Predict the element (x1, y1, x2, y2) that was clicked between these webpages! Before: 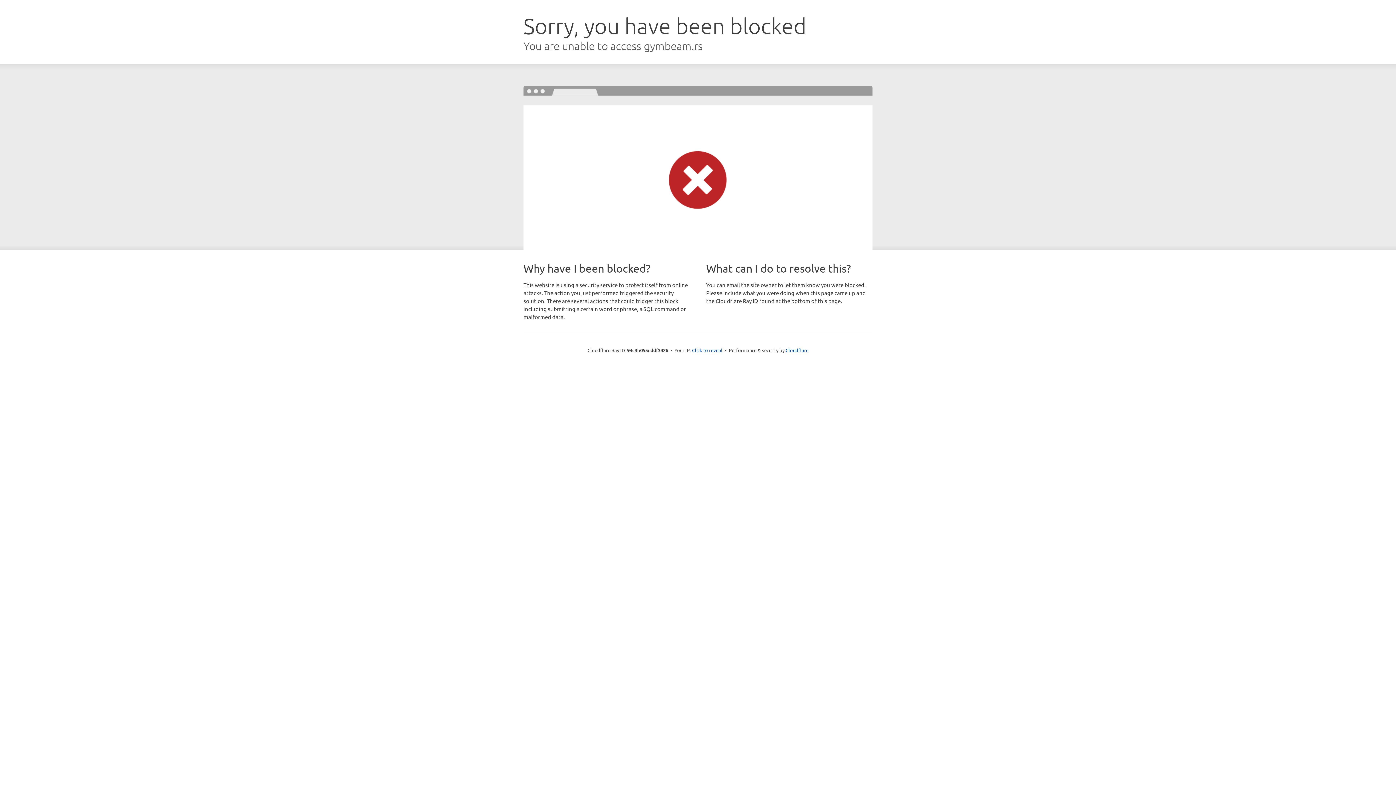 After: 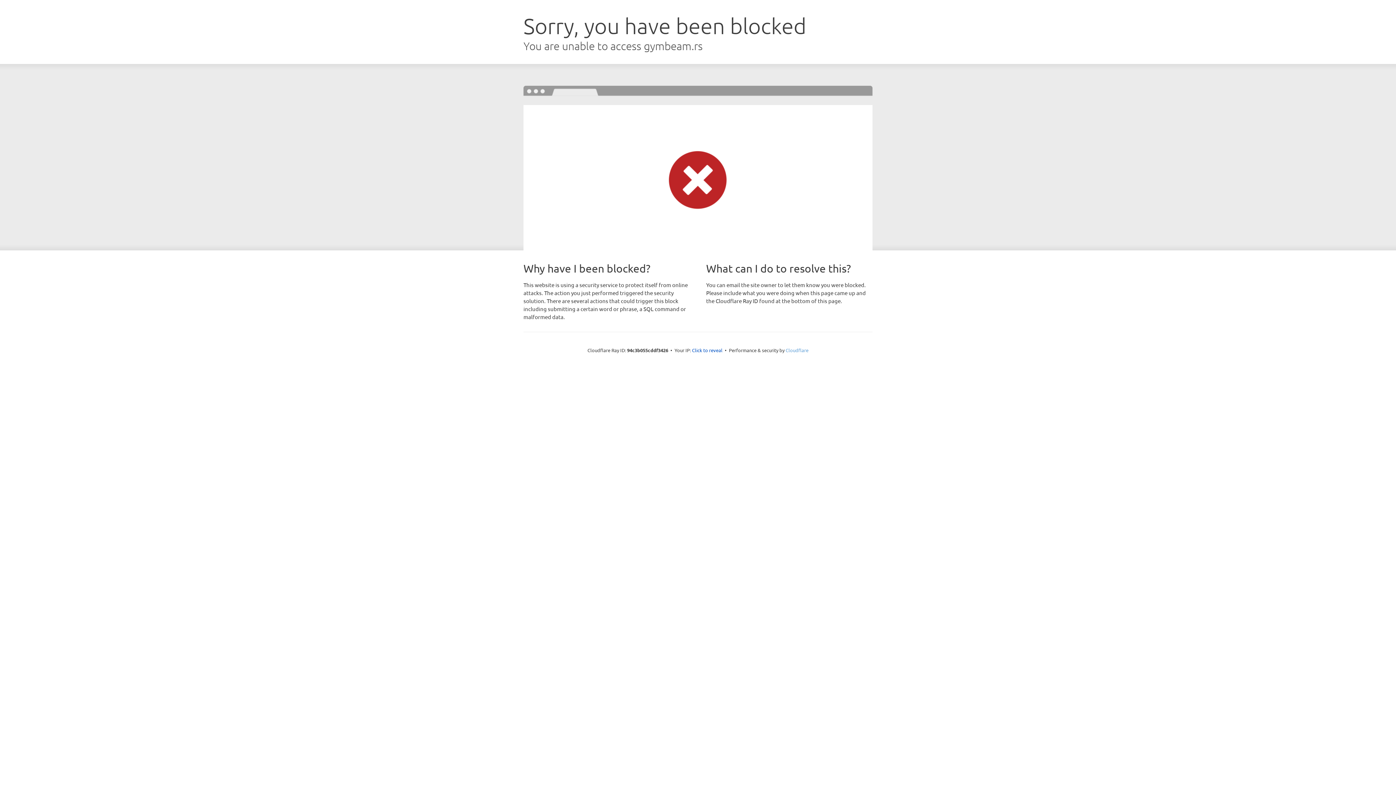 Action: label: Cloudflare bbox: (785, 347, 808, 353)